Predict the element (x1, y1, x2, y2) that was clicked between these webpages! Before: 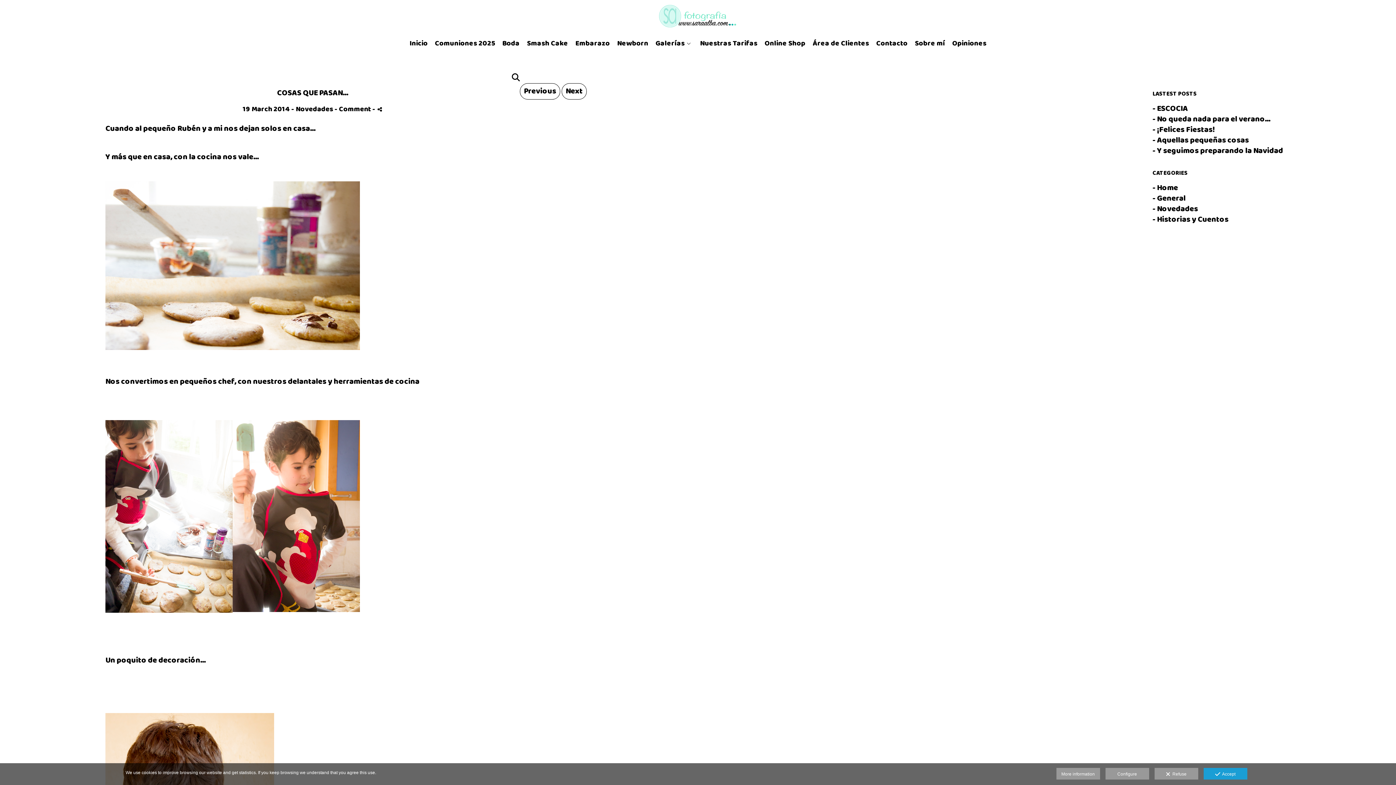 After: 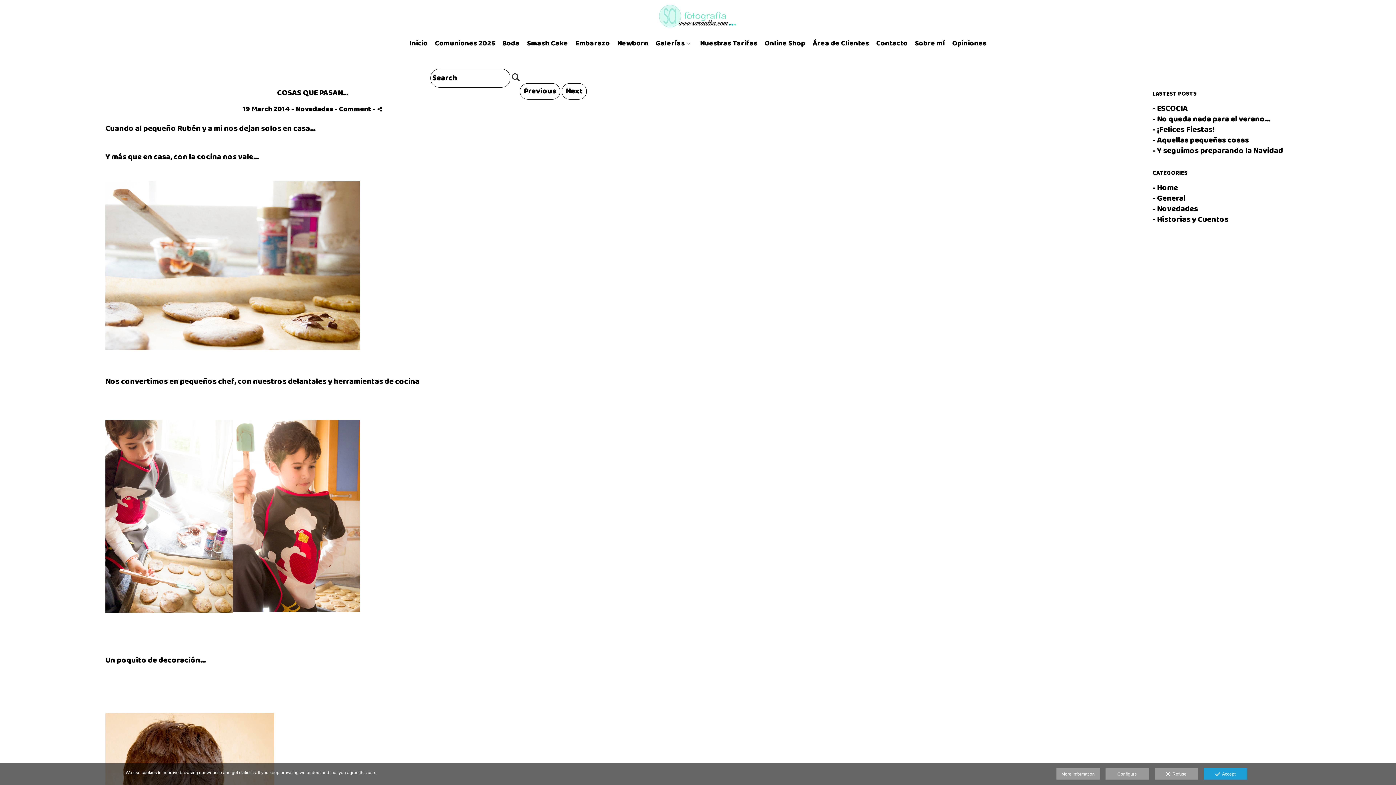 Action: bbox: (512, 73, 520, 82)